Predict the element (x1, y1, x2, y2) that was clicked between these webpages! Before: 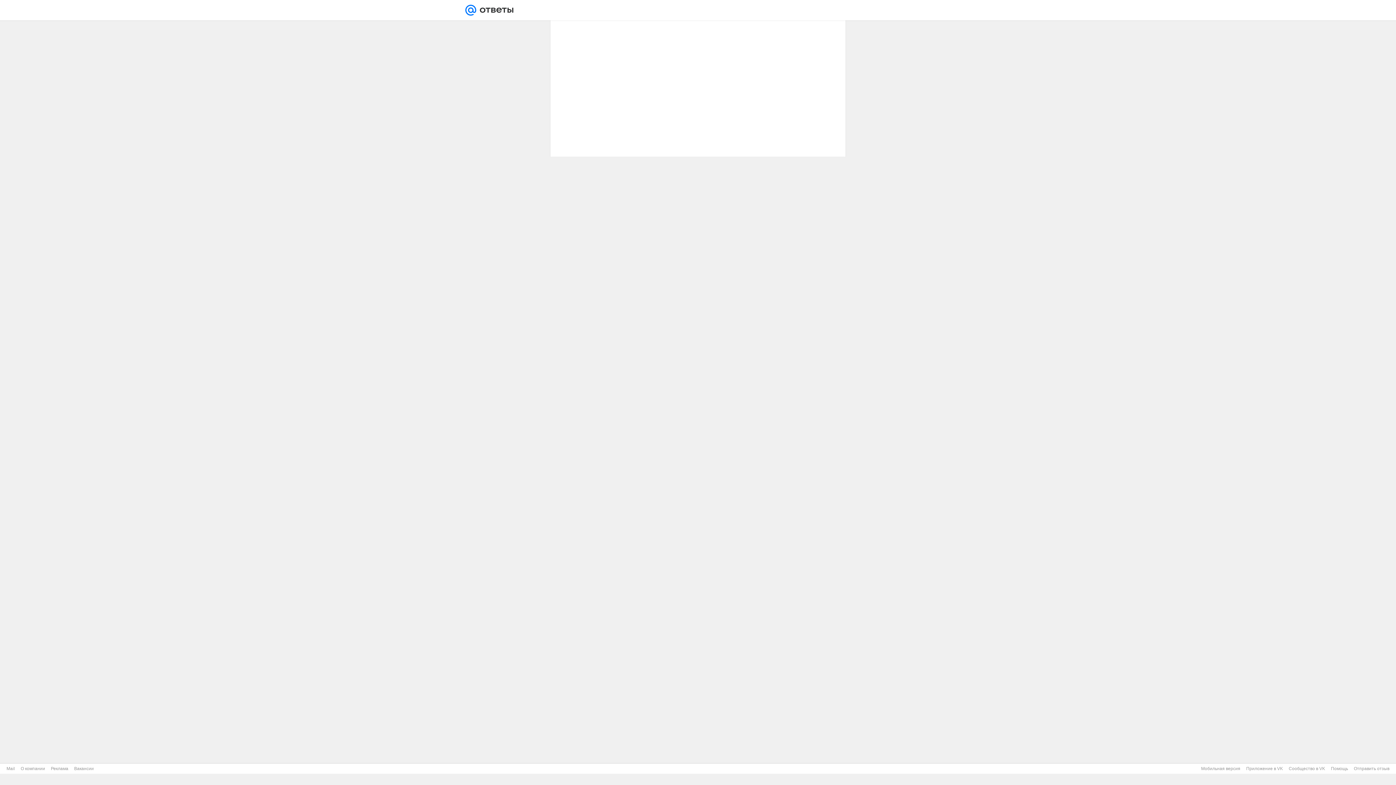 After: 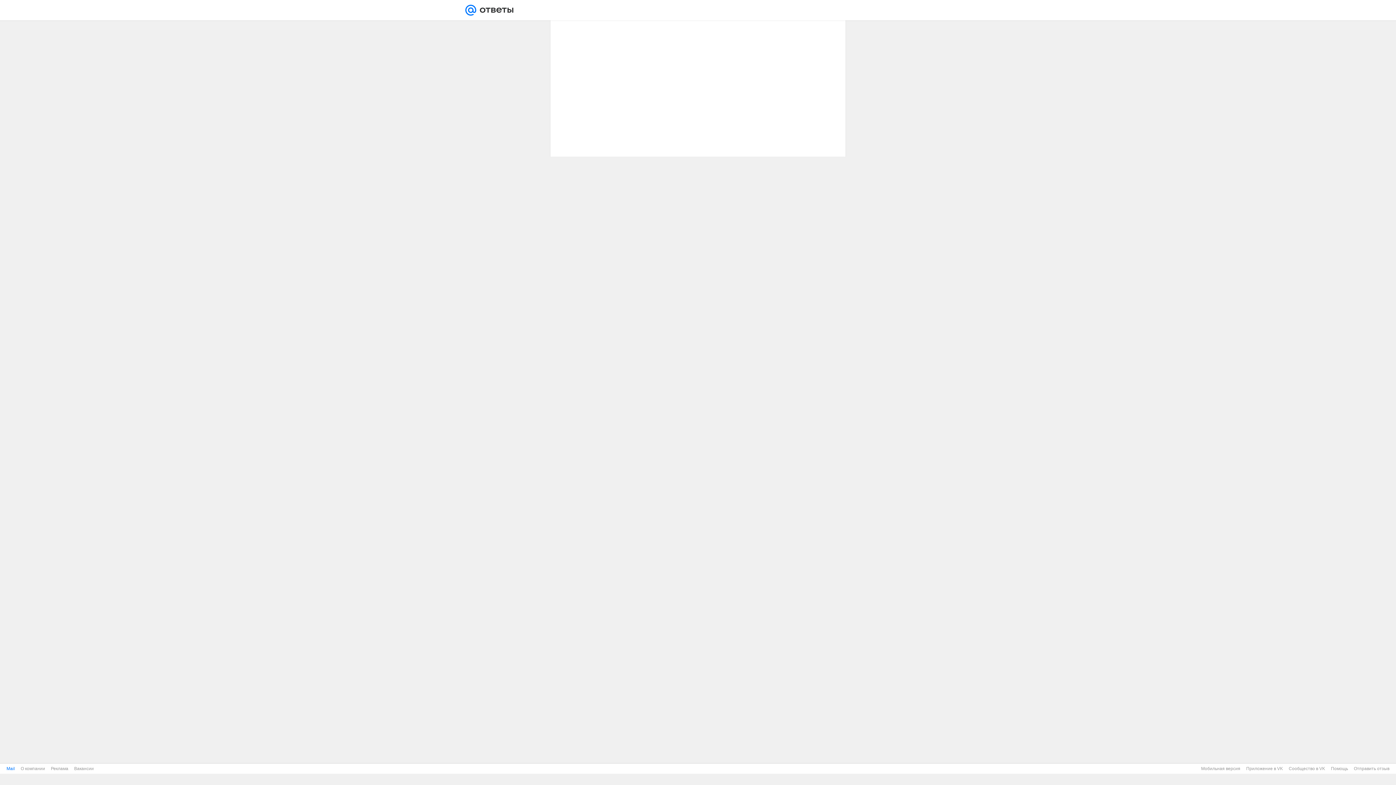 Action: label: Mail bbox: (6, 764, 14, 774)